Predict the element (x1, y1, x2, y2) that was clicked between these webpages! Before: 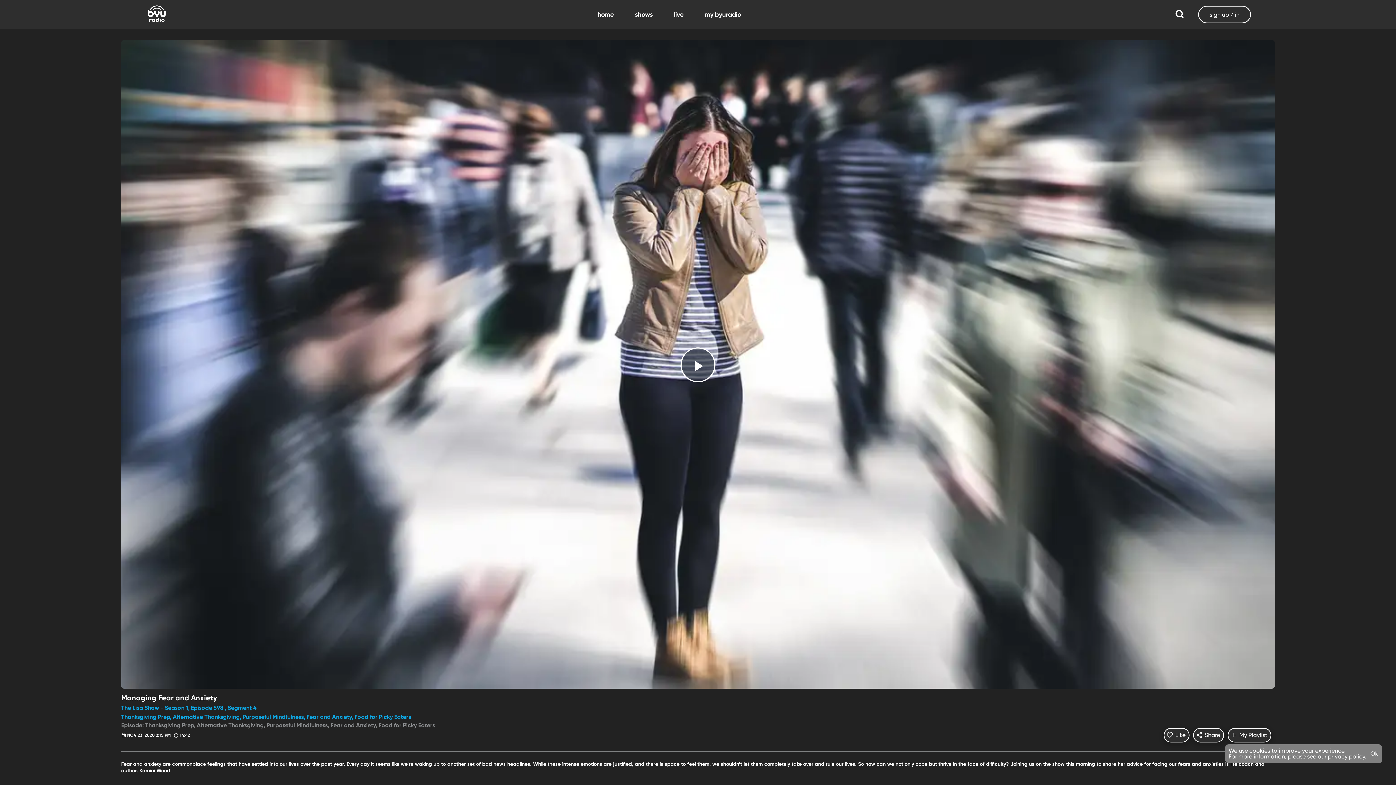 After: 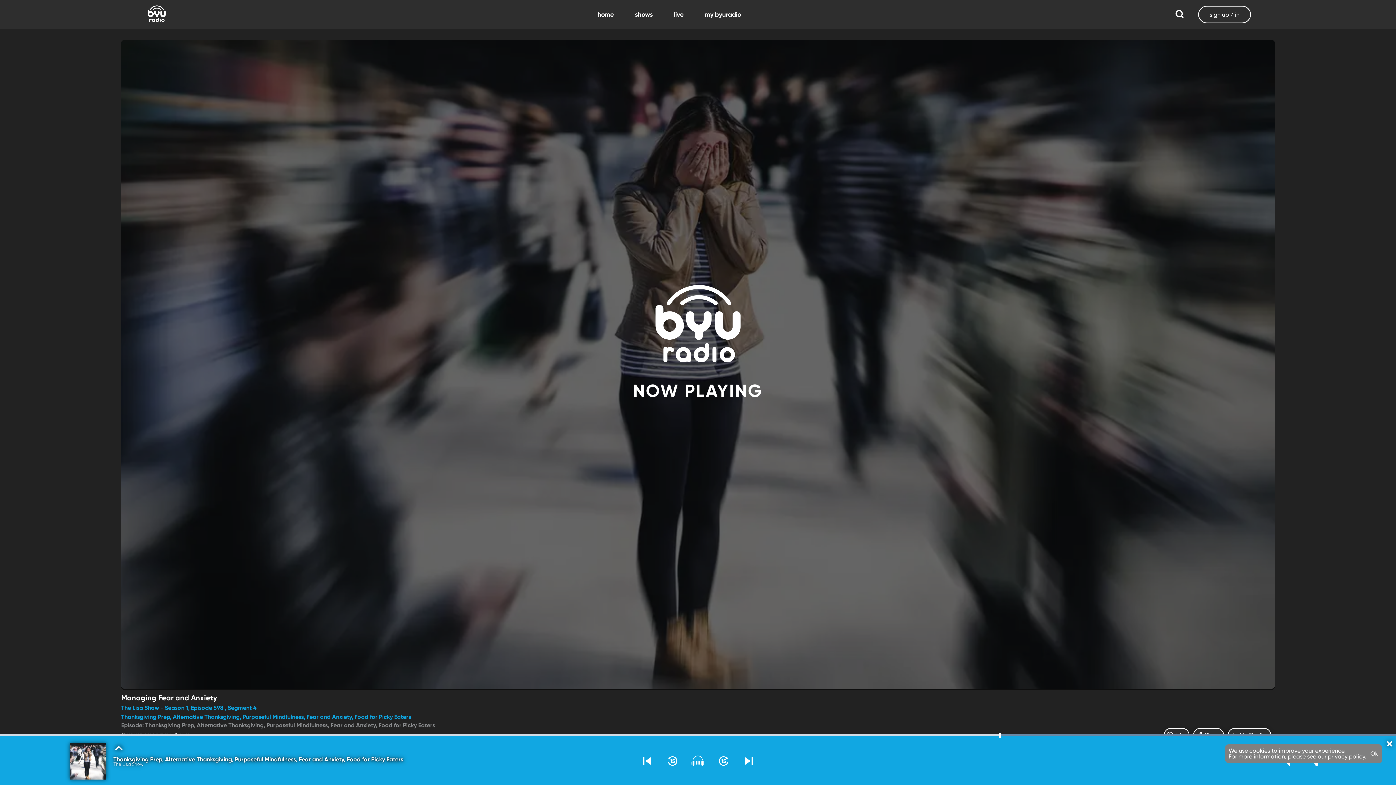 Action: bbox: (680, 347, 715, 382) label: Play